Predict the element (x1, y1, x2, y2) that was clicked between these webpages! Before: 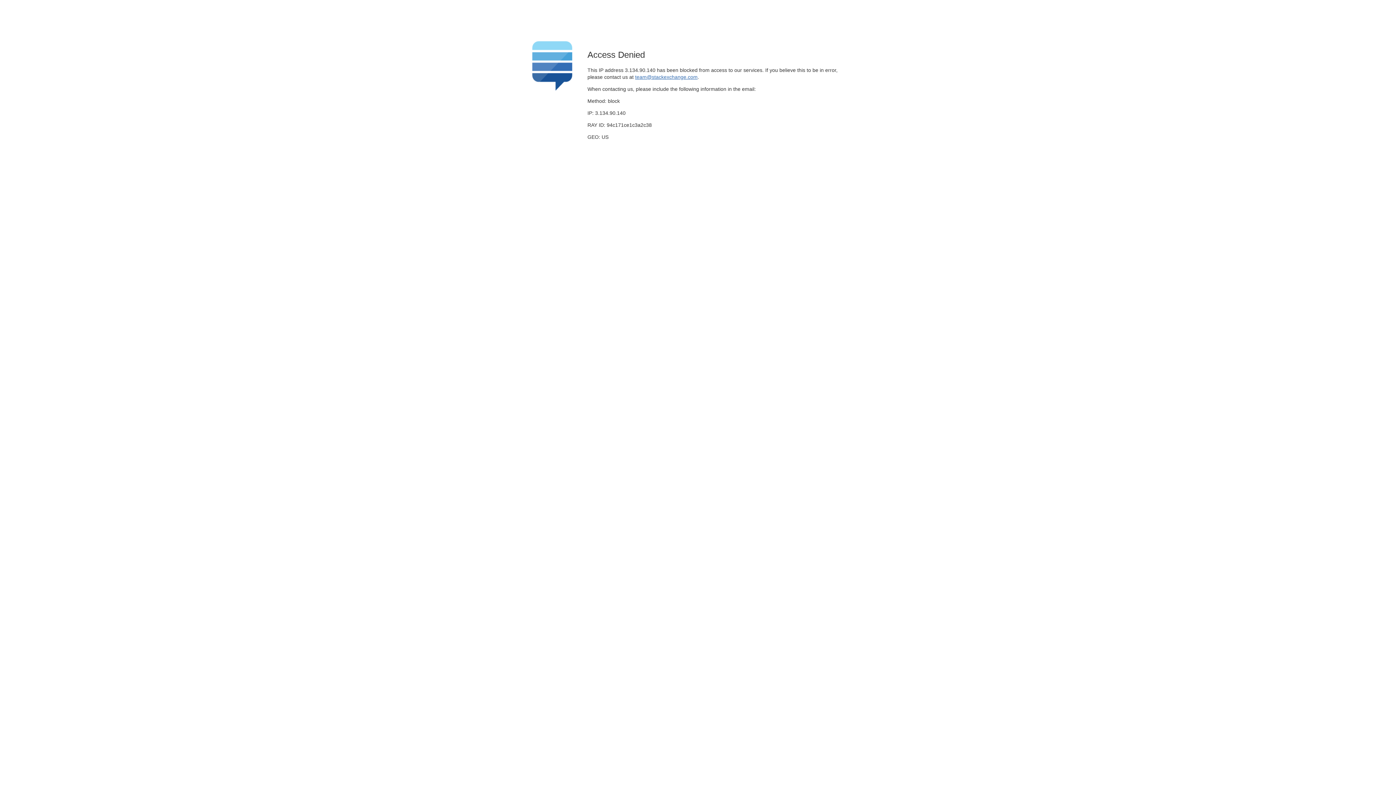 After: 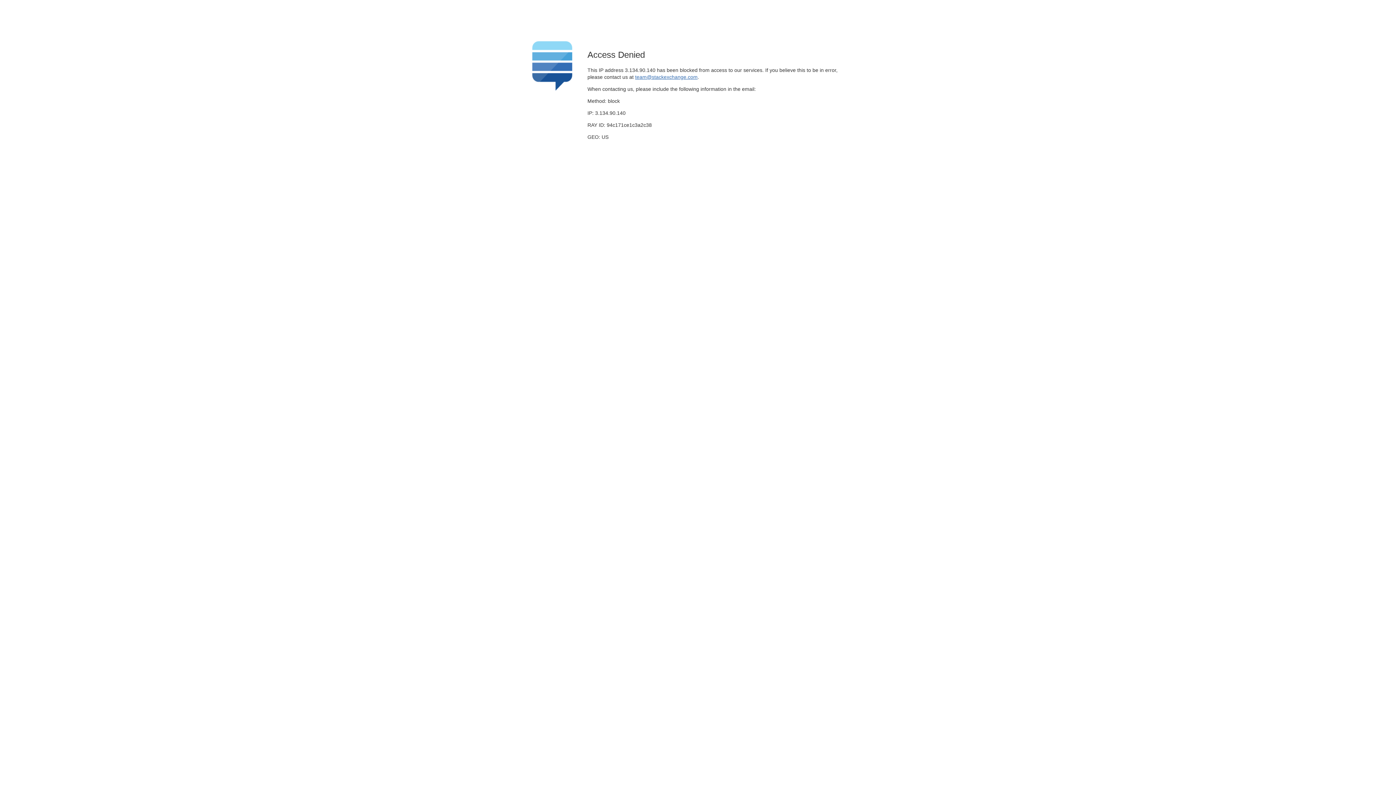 Action: bbox: (635, 74, 697, 79) label: team@stackexchange.com